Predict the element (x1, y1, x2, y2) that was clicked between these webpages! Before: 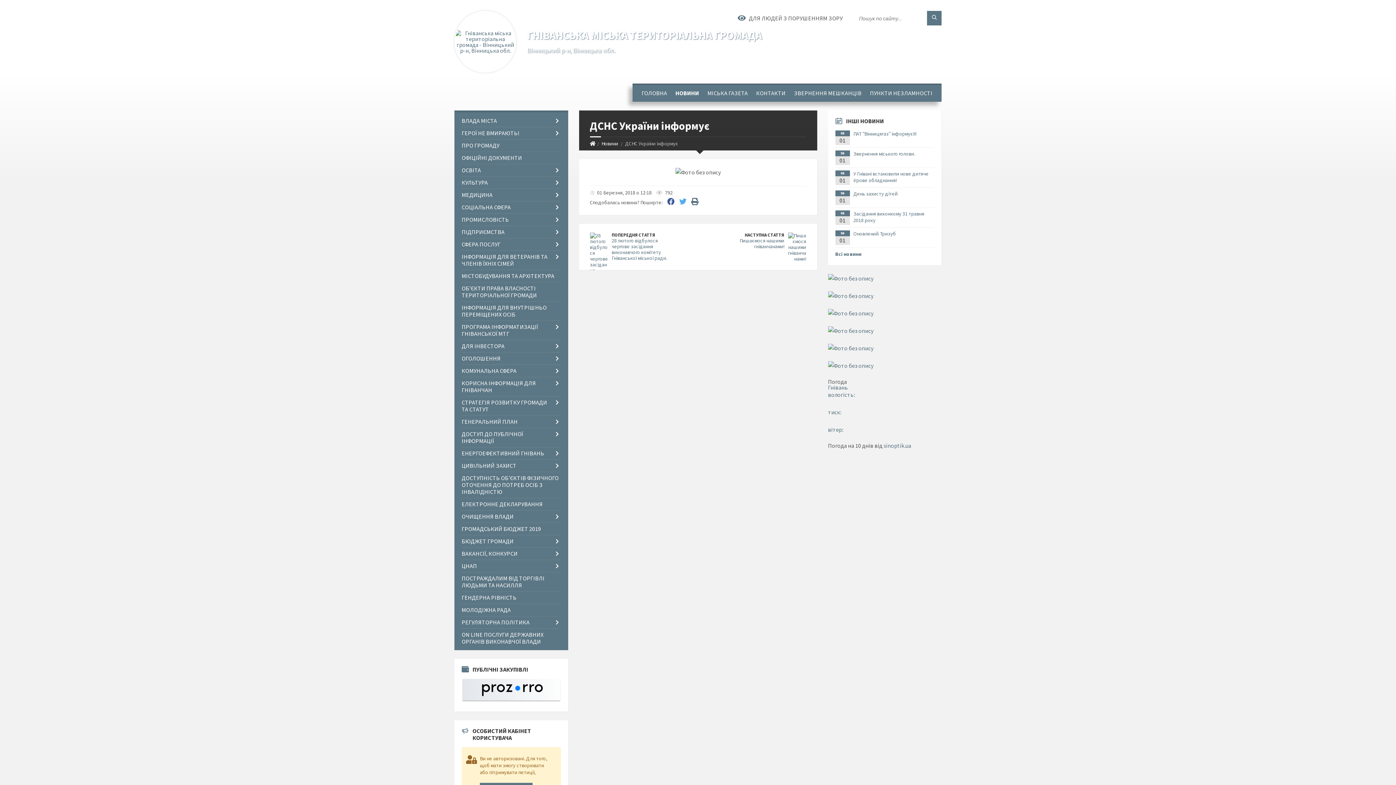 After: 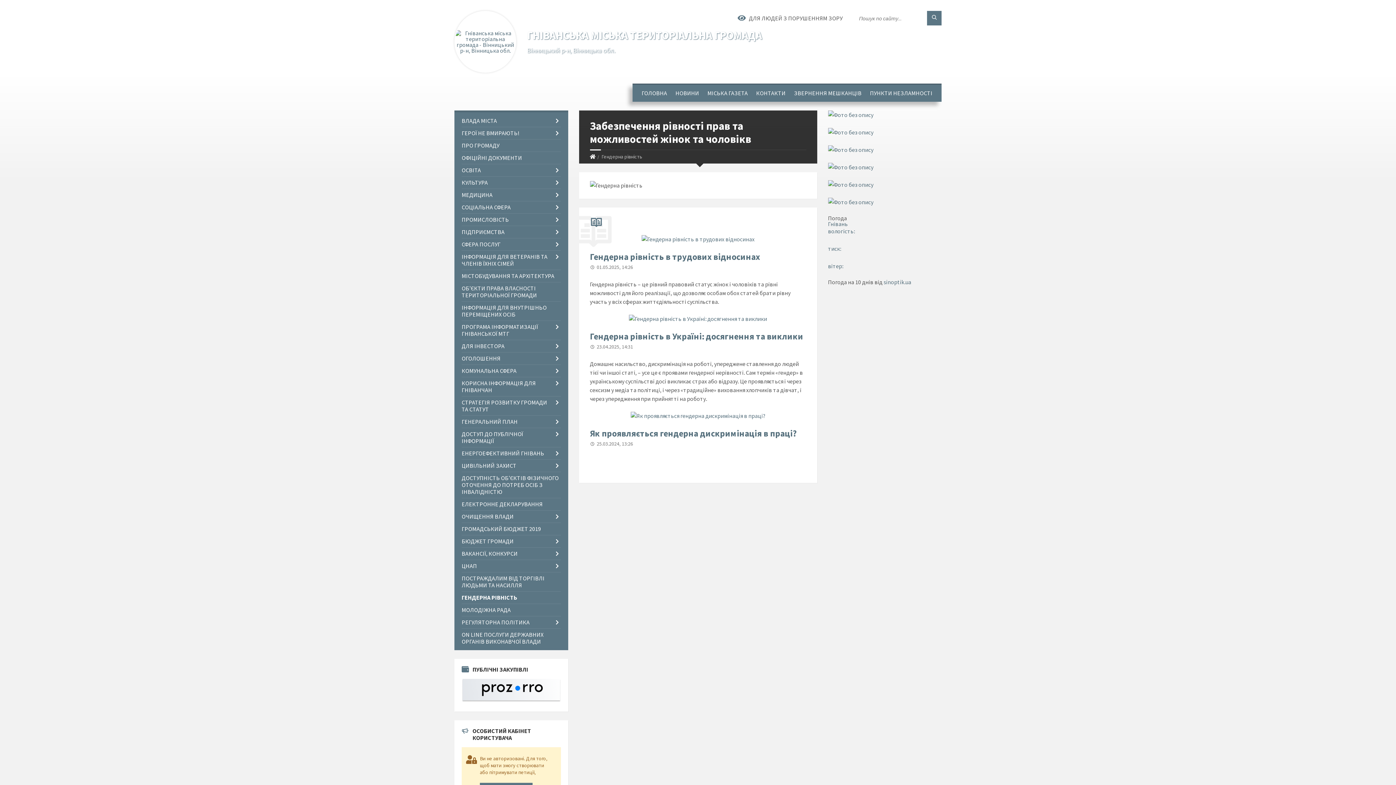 Action: bbox: (461, 592, 560, 604) label: ГЕНДЕРНА РІВНІСТЬ